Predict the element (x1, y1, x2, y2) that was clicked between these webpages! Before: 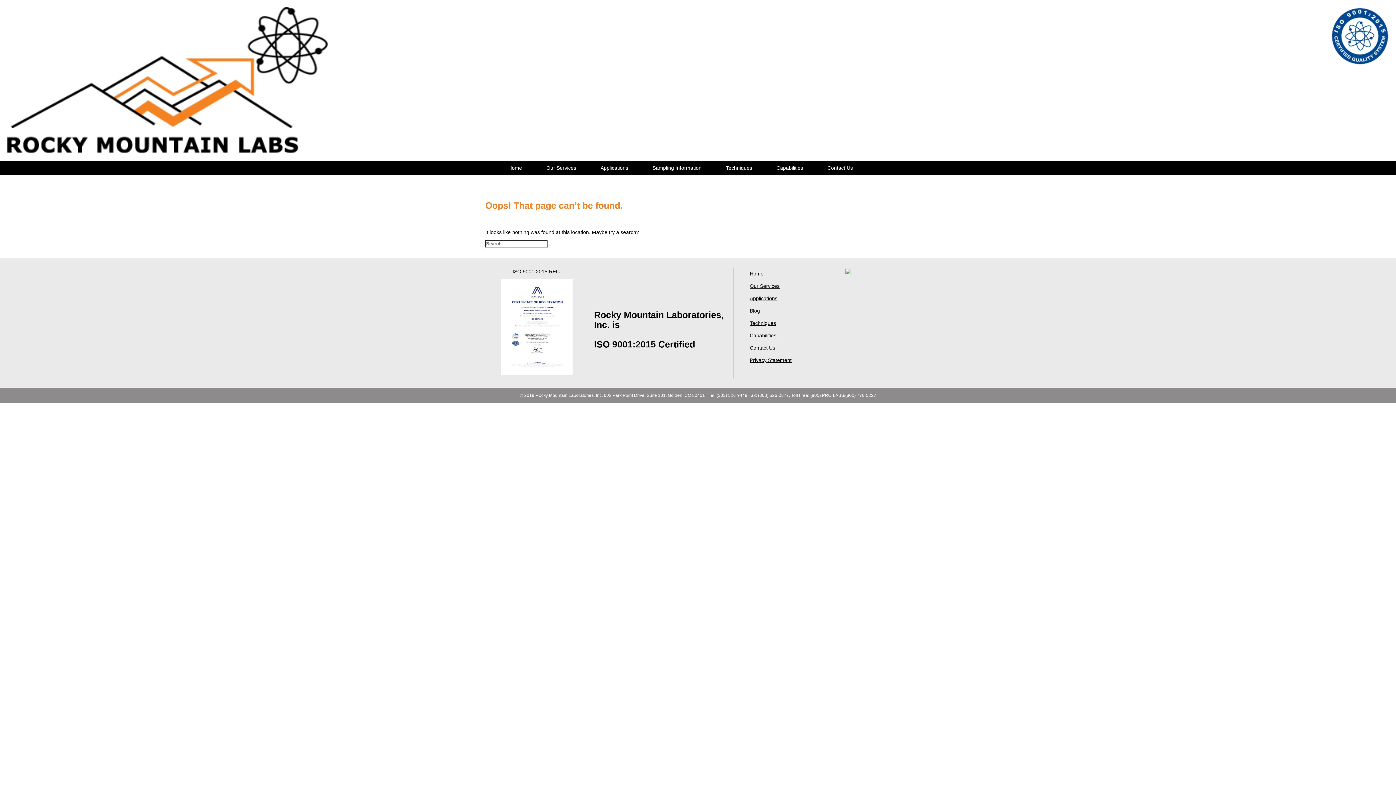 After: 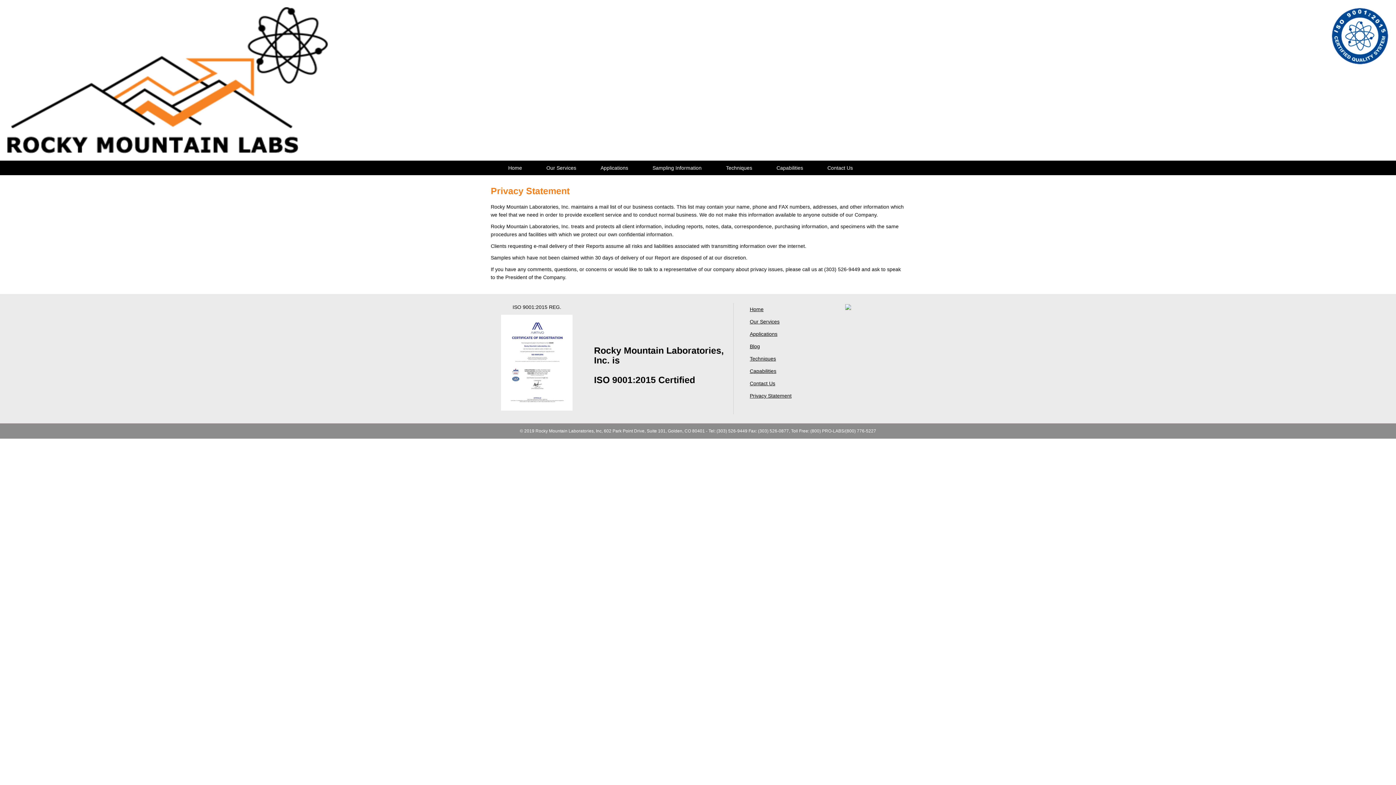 Action: label: Privacy Statement bbox: (750, 357, 791, 363)